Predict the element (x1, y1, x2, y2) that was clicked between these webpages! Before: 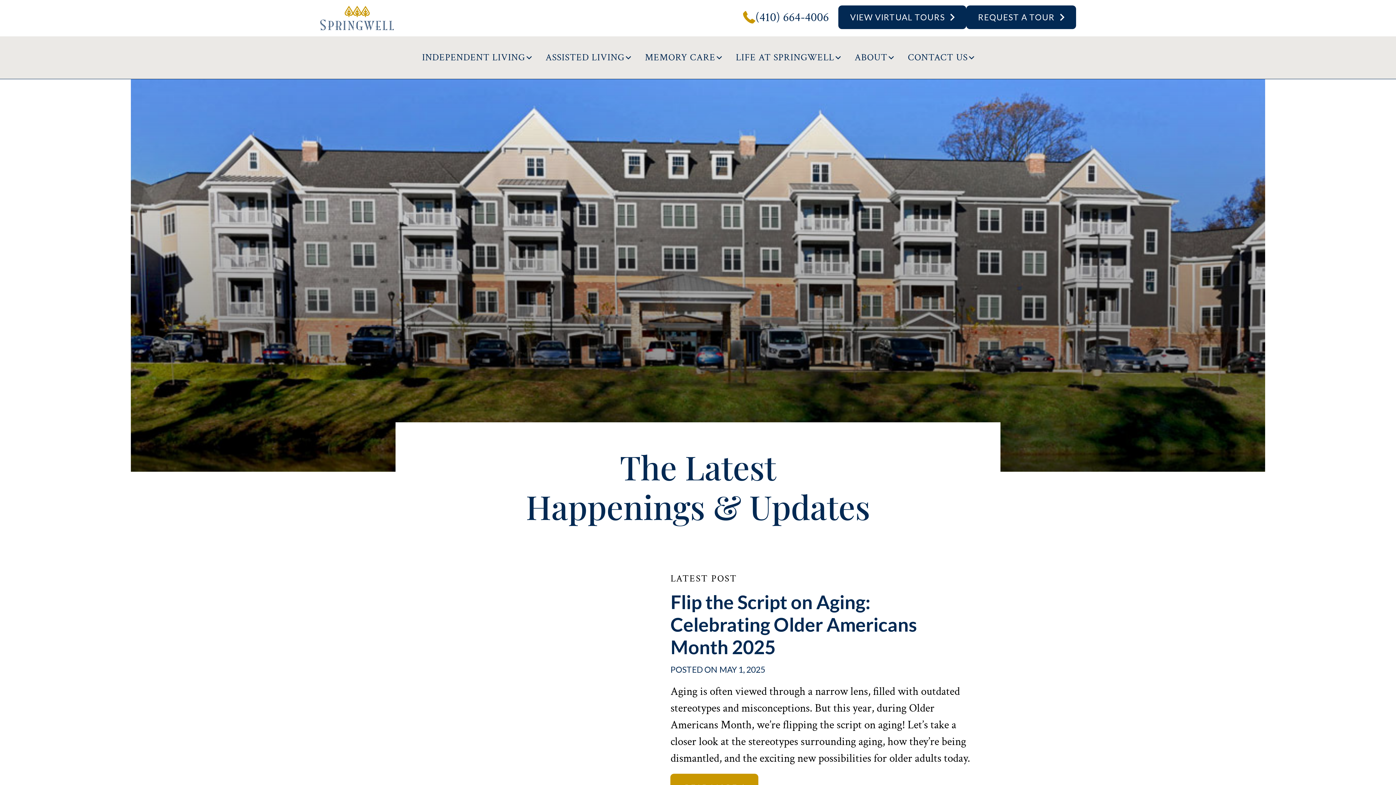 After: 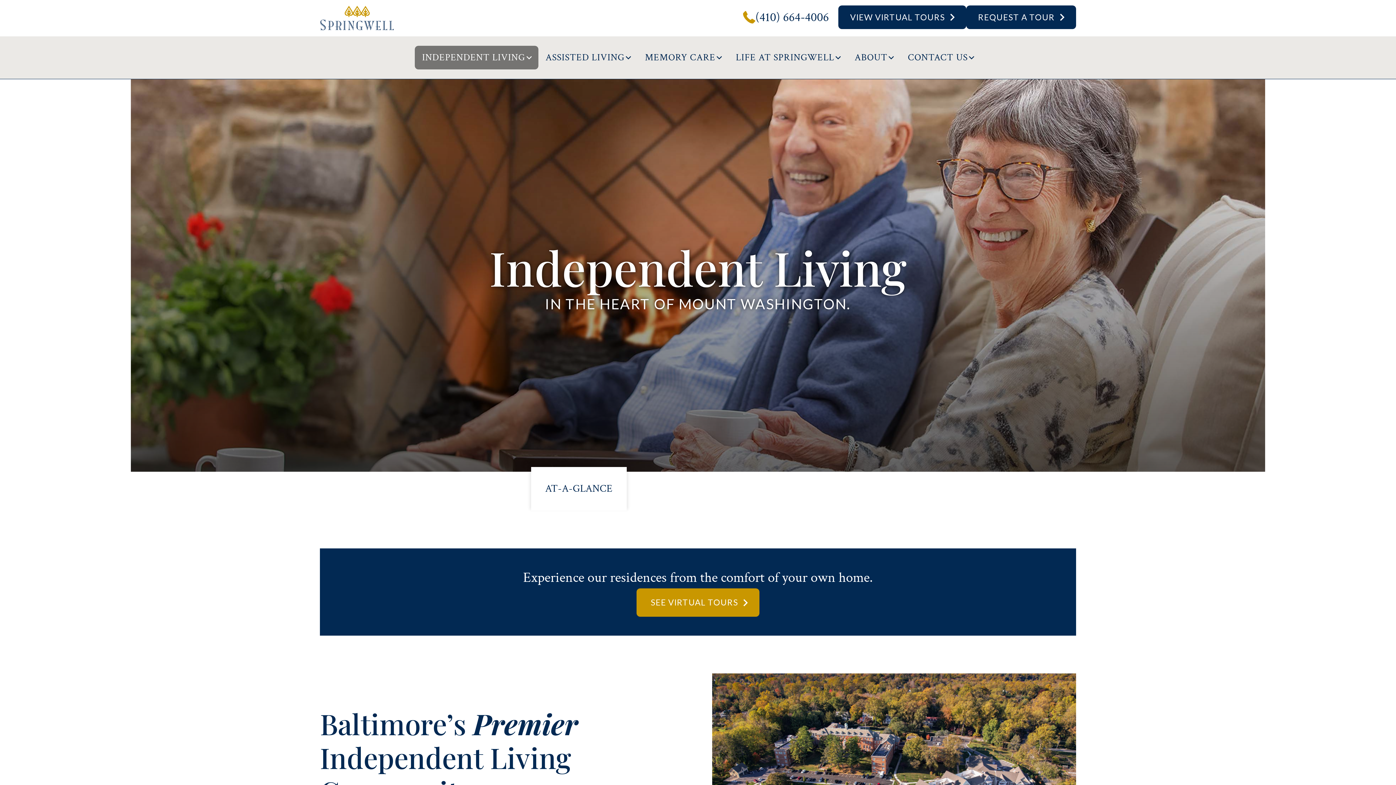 Action: bbox: (415, 45, 538, 69) label: INDEPENDENT LIVING